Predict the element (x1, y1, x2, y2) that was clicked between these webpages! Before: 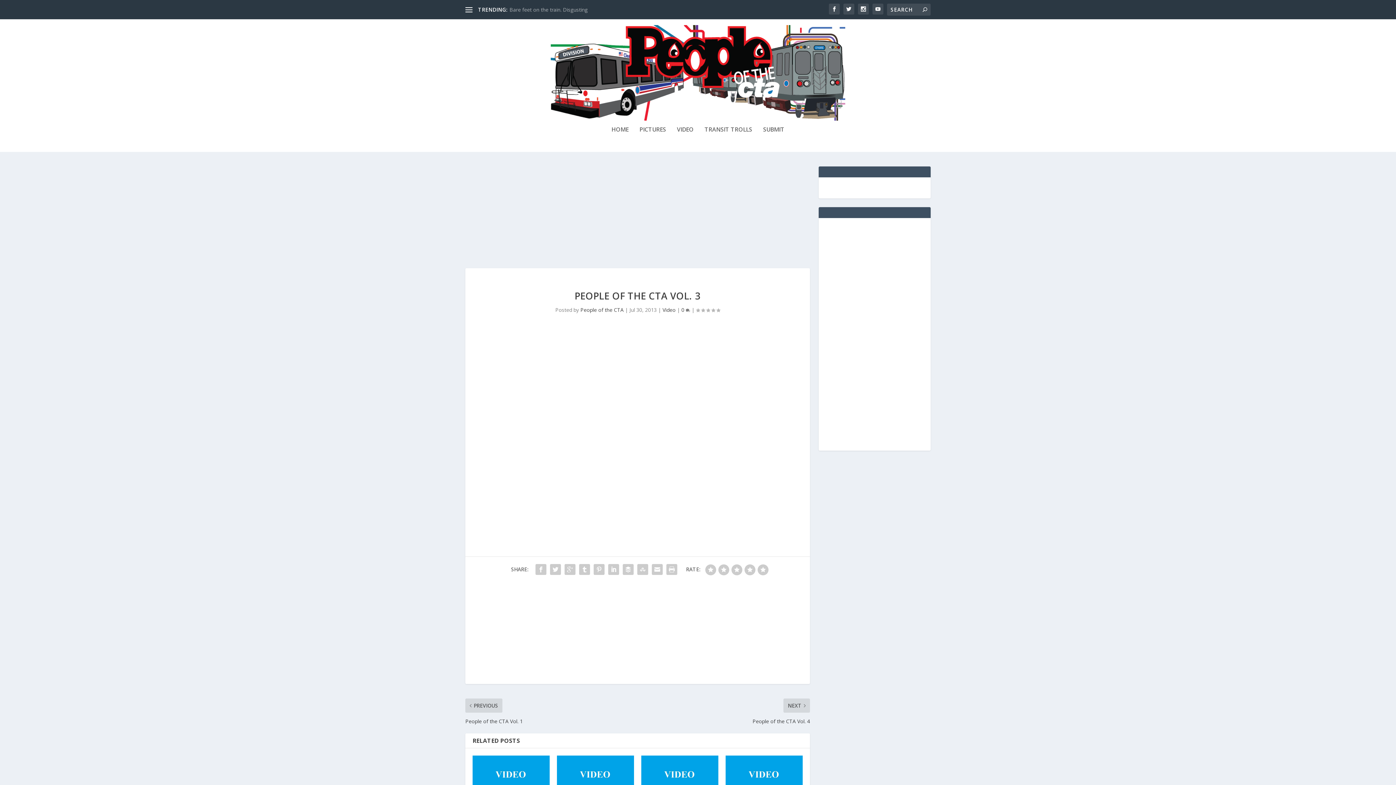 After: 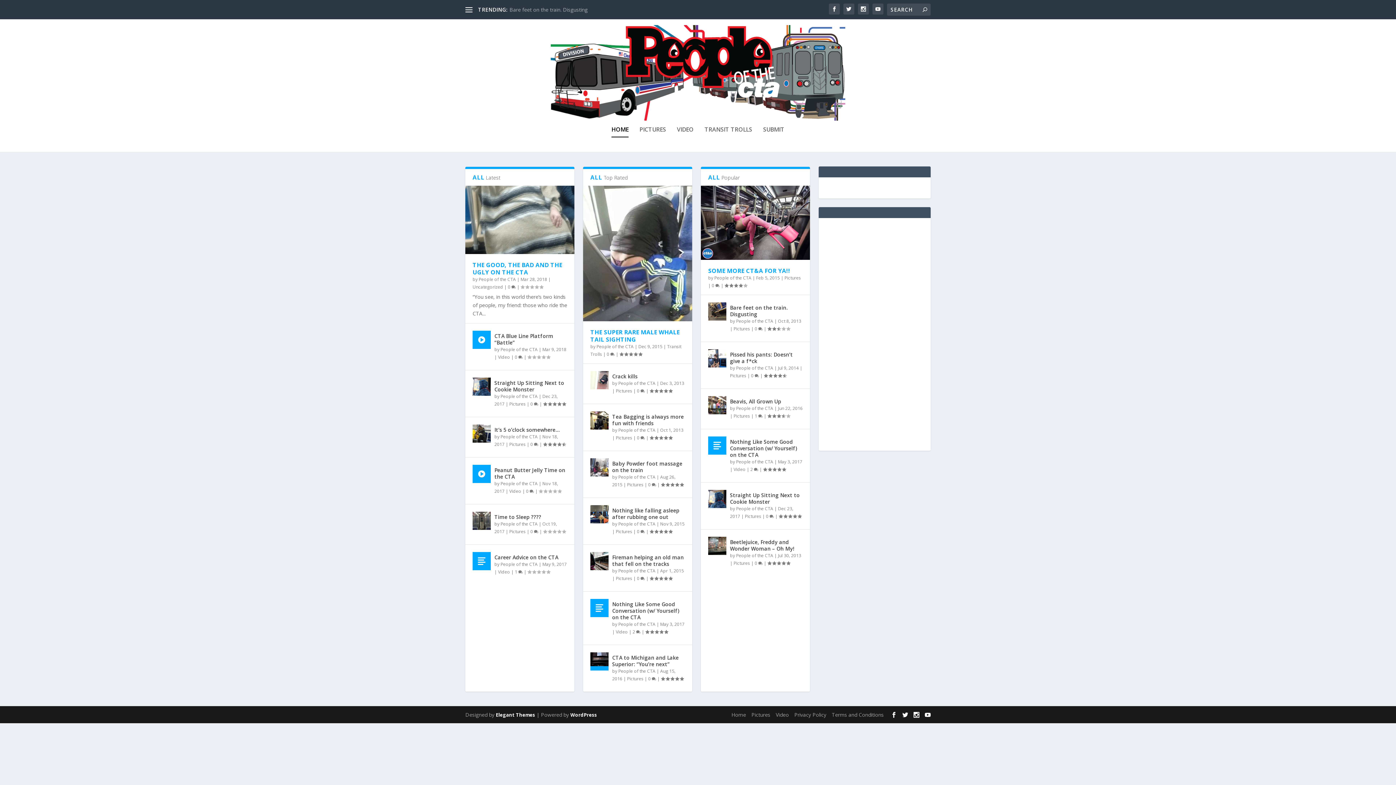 Action: bbox: (465, 25, 930, 120)